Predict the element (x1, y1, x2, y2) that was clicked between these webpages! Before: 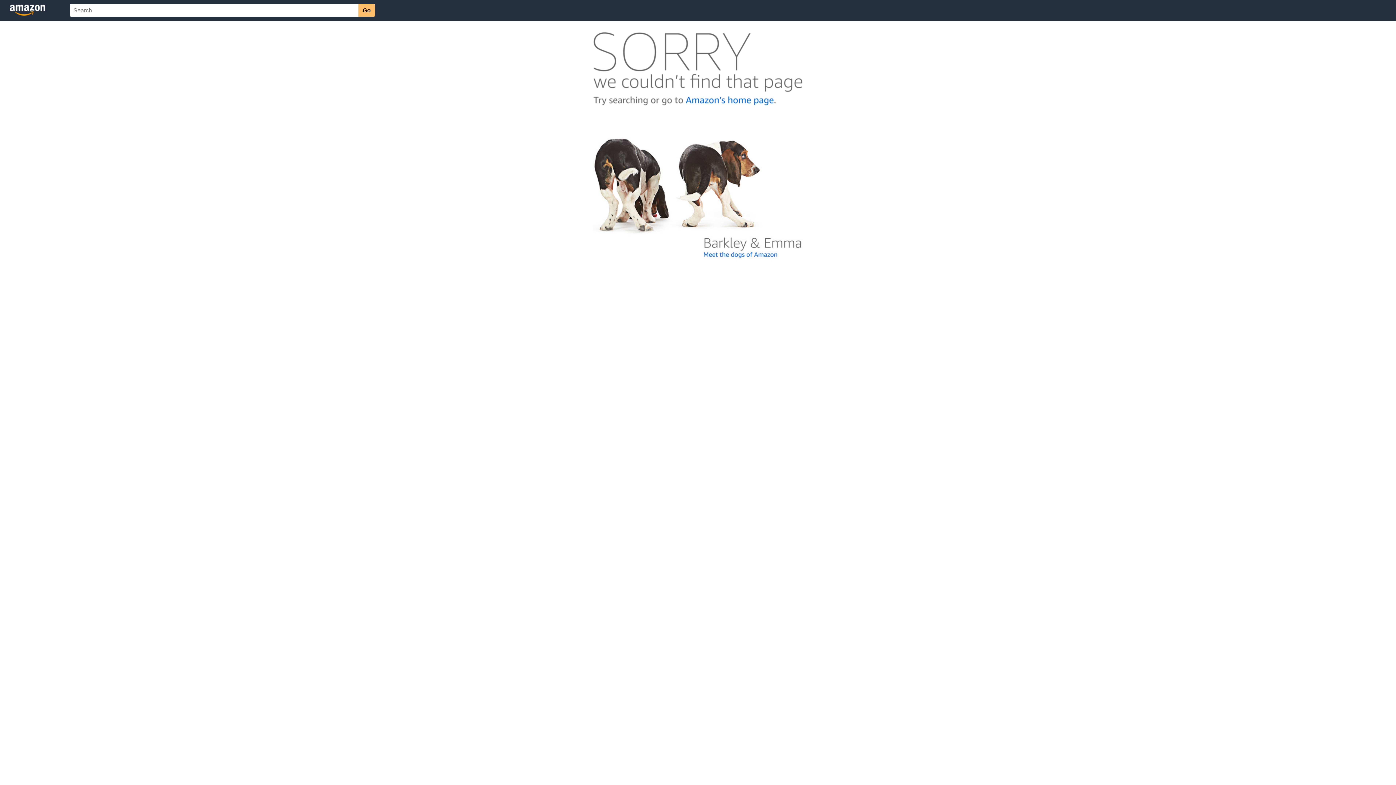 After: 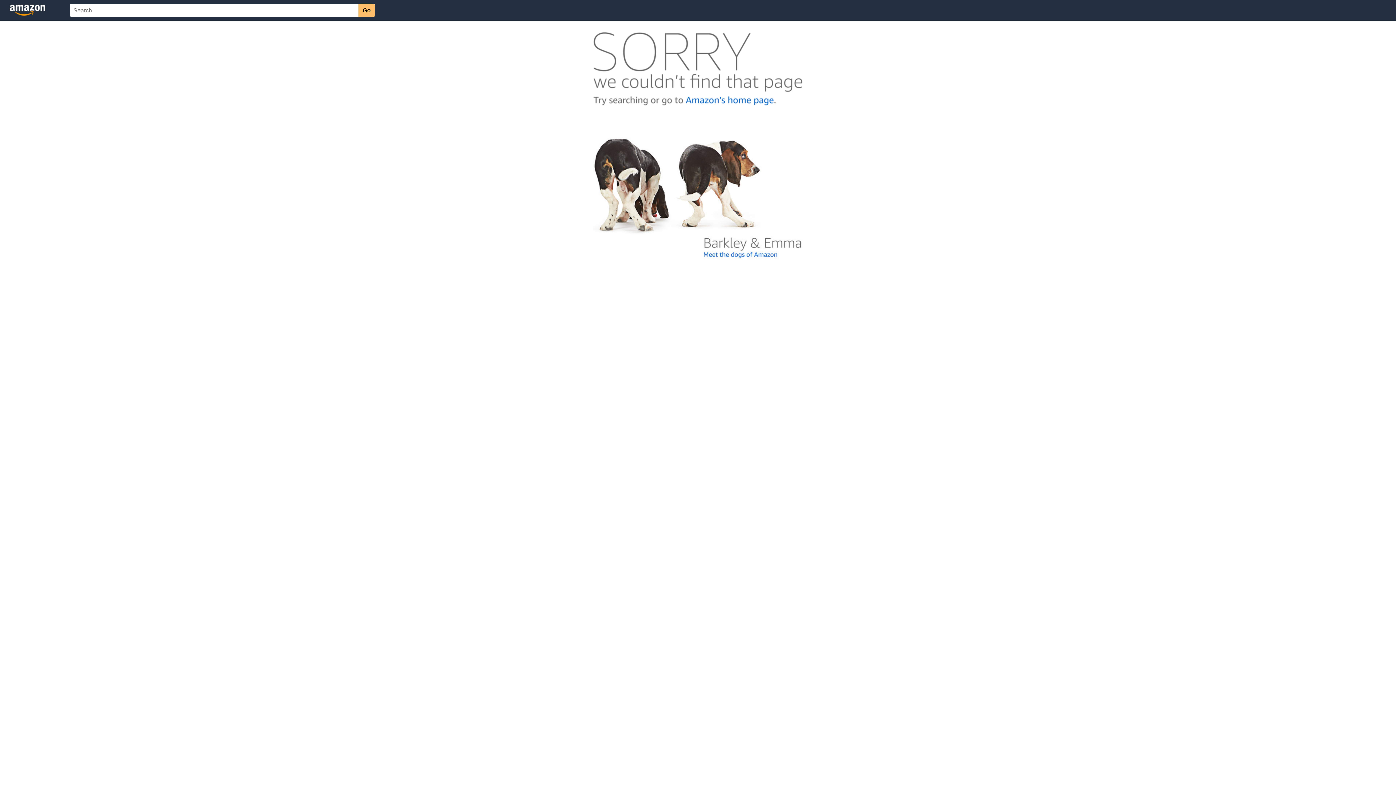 Action: bbox: (592, 262, 803, 268)